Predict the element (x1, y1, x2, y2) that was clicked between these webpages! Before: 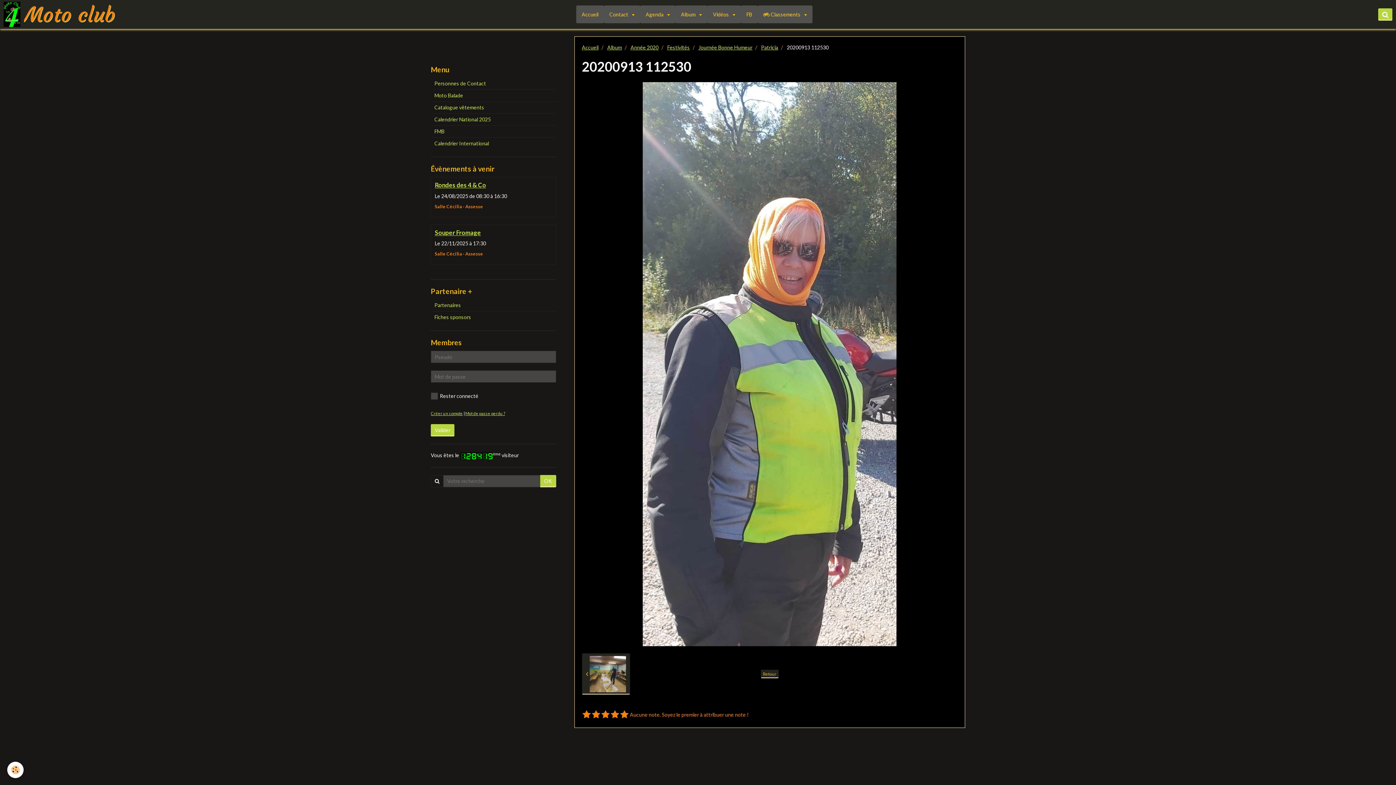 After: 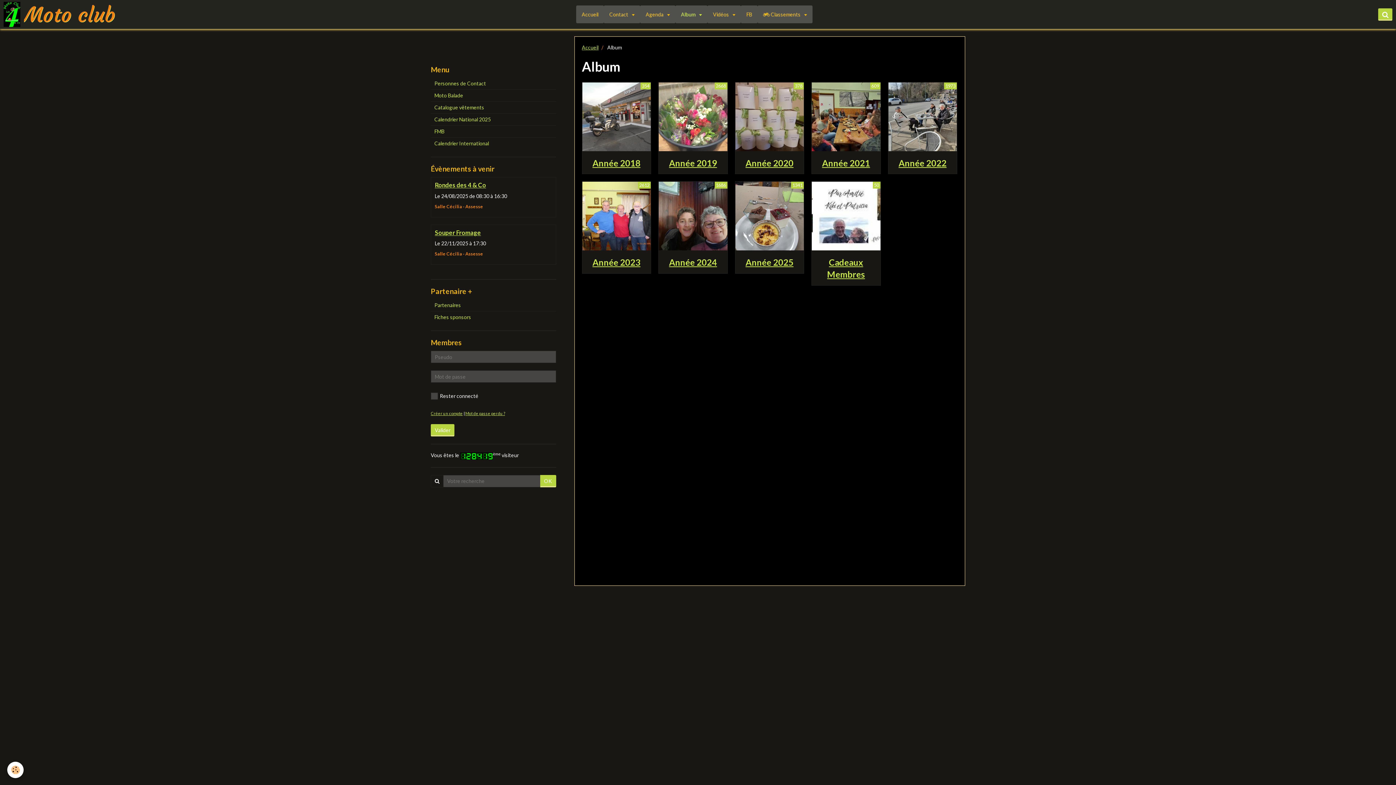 Action: label: Album bbox: (607, 44, 622, 50)